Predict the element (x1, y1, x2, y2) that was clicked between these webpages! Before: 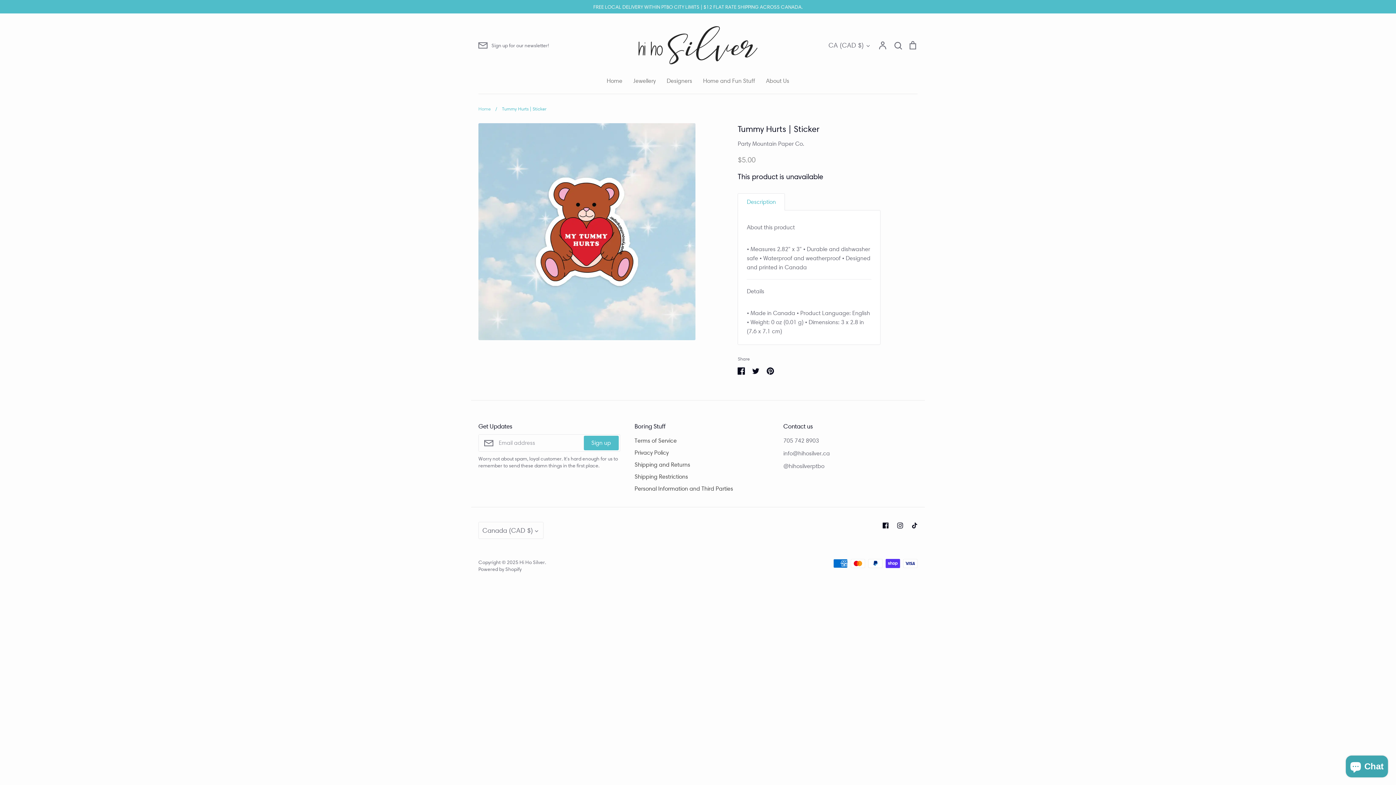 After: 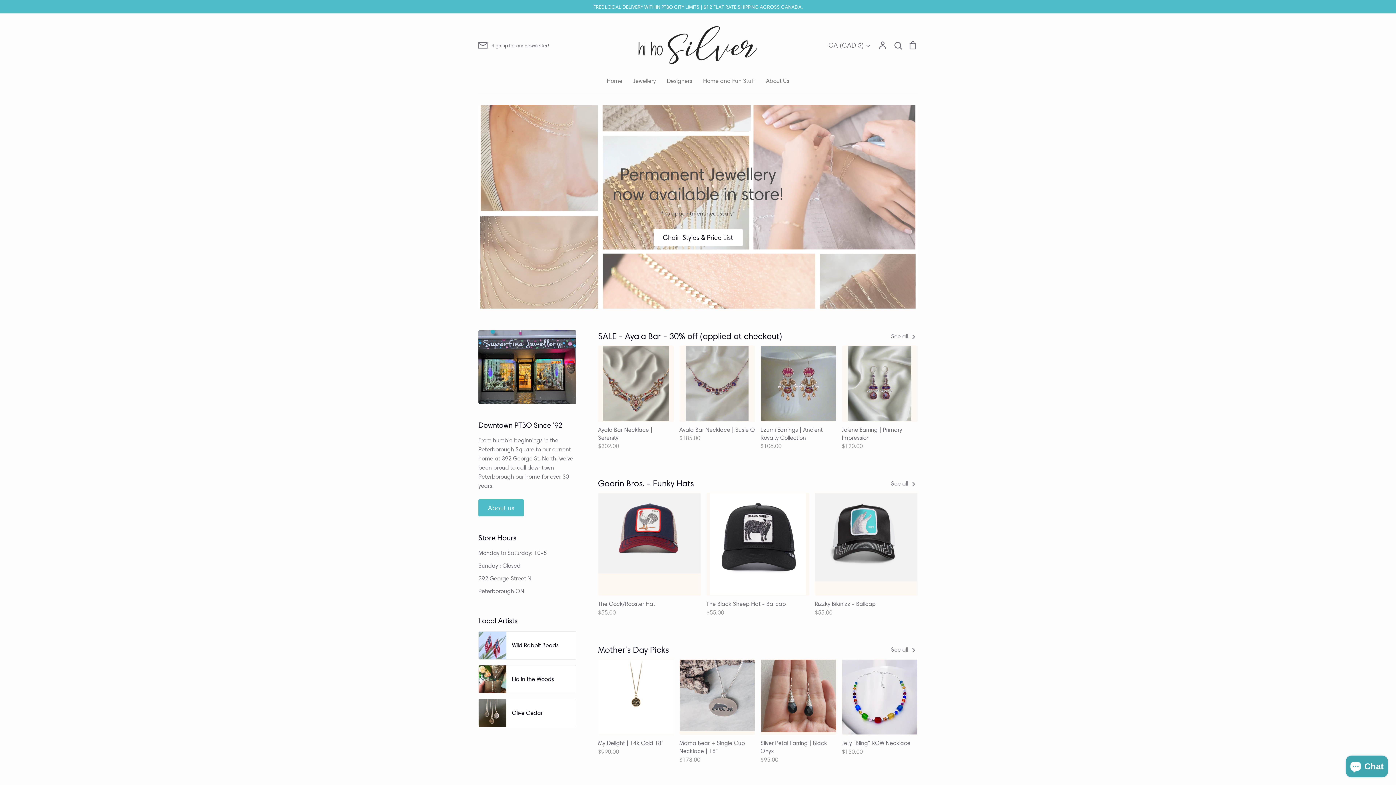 Action: label: Hi Ho Silver bbox: (519, 559, 545, 565)